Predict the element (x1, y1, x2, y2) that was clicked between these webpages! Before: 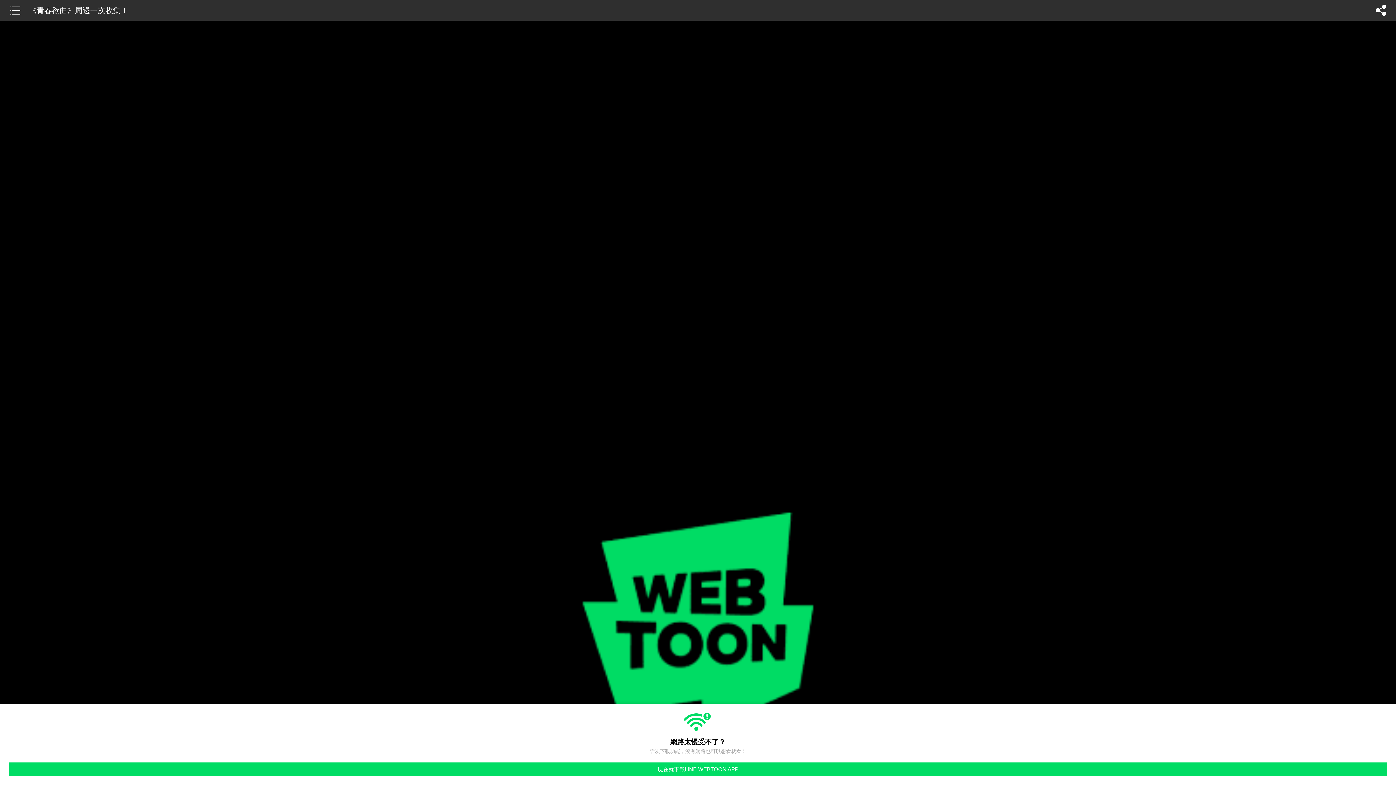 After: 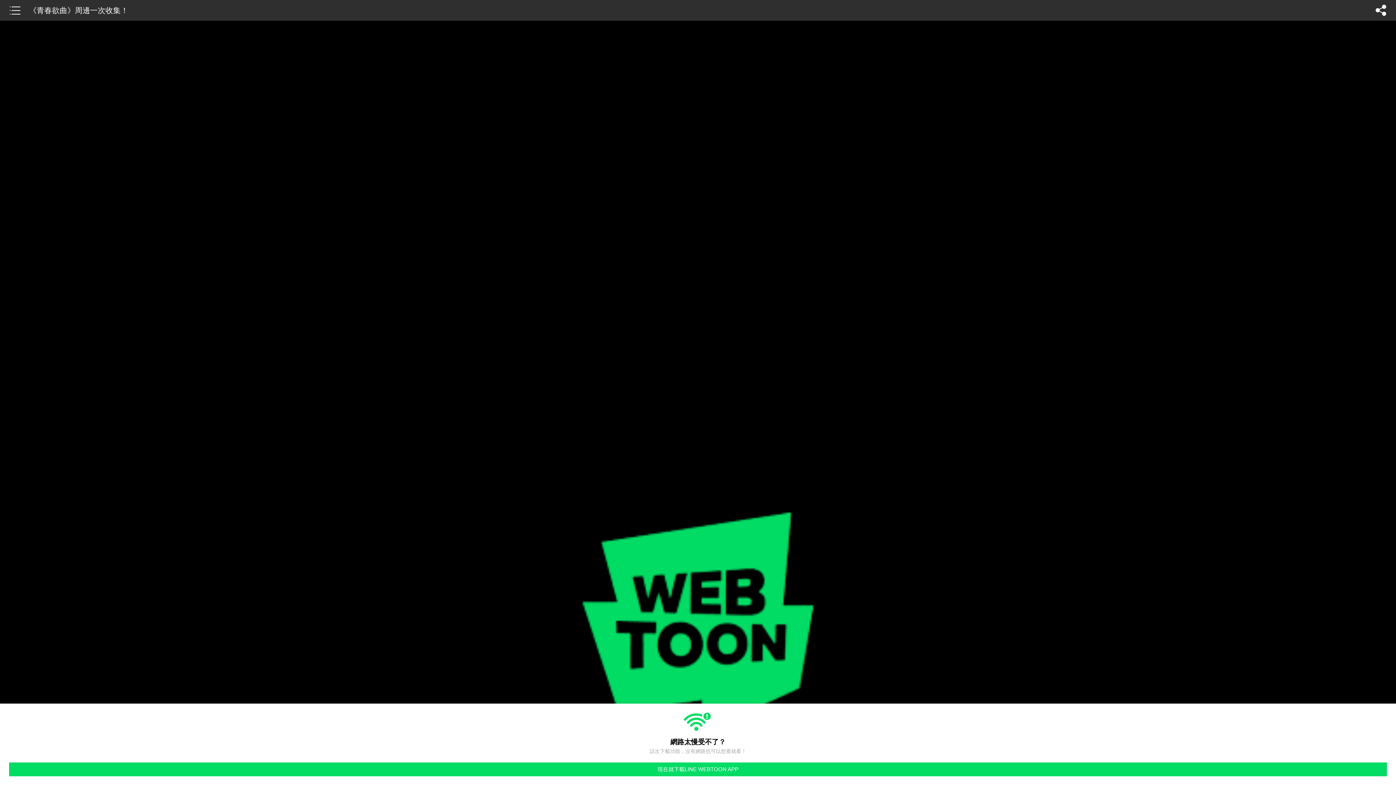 Action: bbox: (29, 0, 128, 14) label: 《青春欲曲》周邊一次收集！